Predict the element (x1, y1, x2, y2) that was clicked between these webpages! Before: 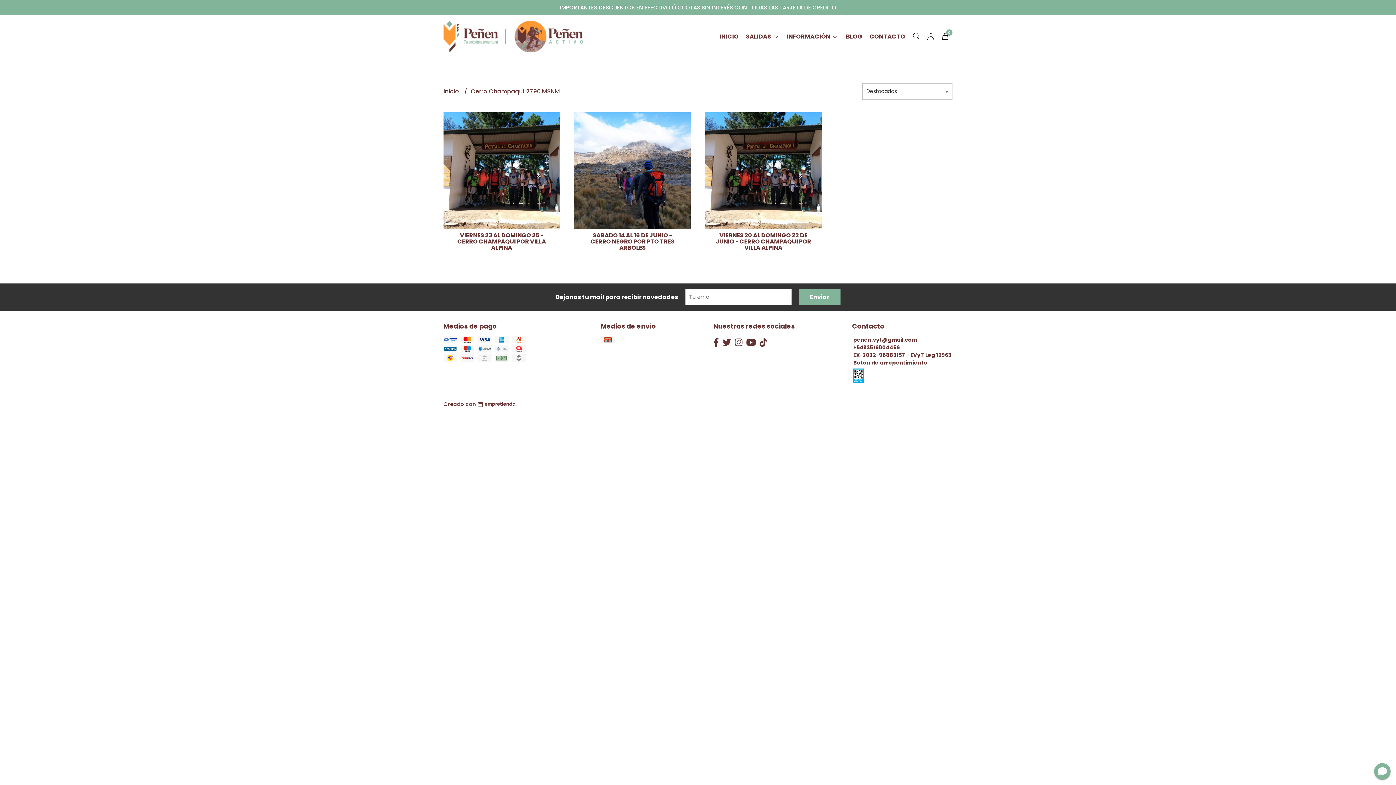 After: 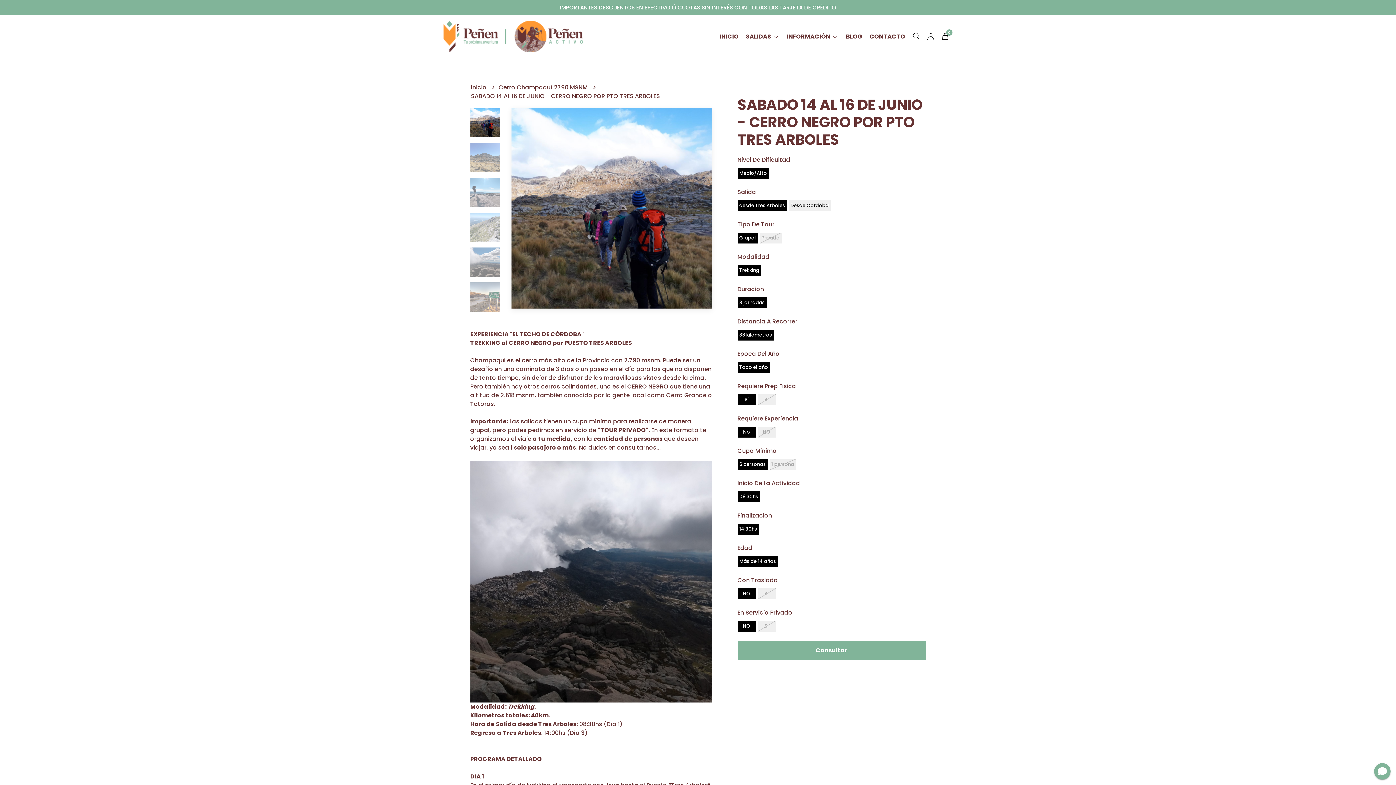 Action: label: SABADO 14 AL 16 DE JUNIO - CERRO NEGRO POR PTO TRES ARBOLES bbox: (590, 231, 674, 252)